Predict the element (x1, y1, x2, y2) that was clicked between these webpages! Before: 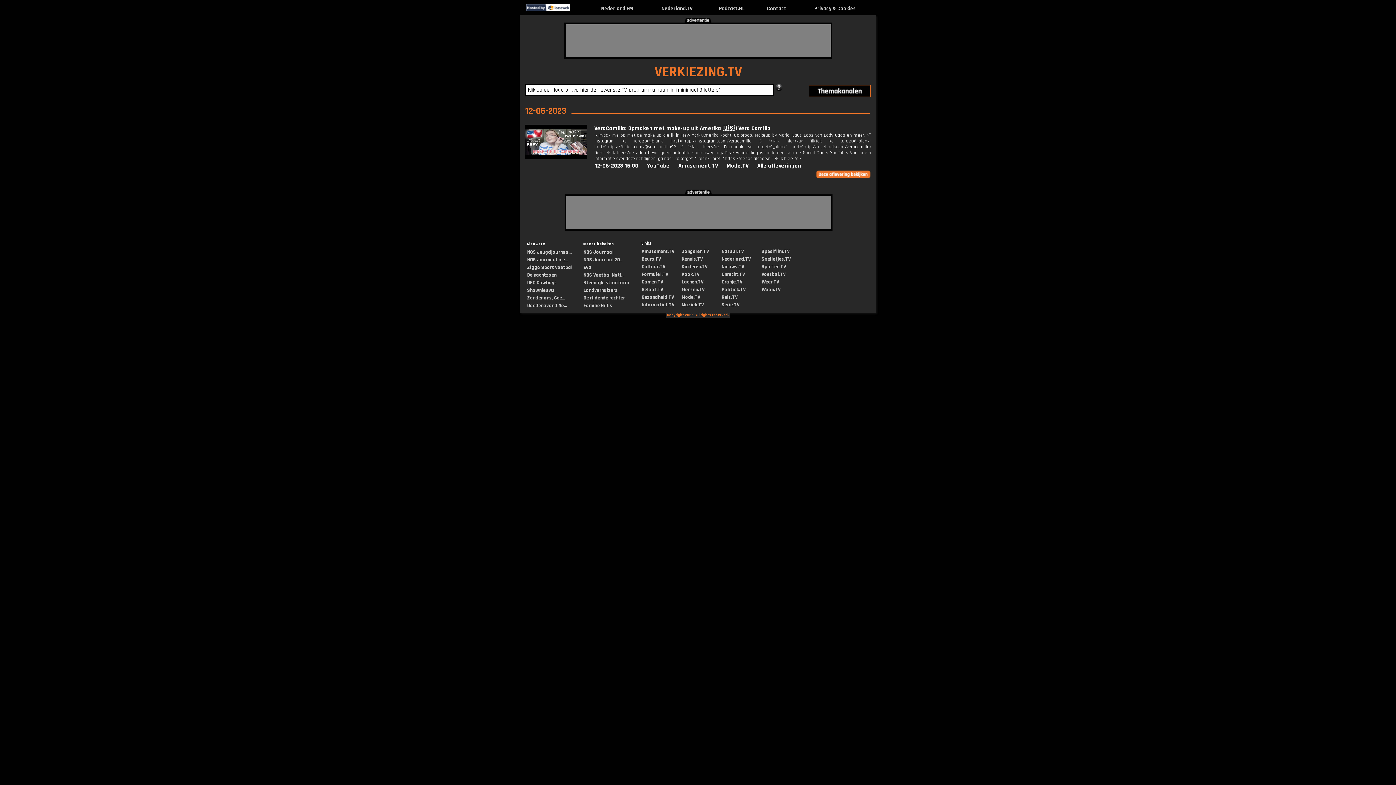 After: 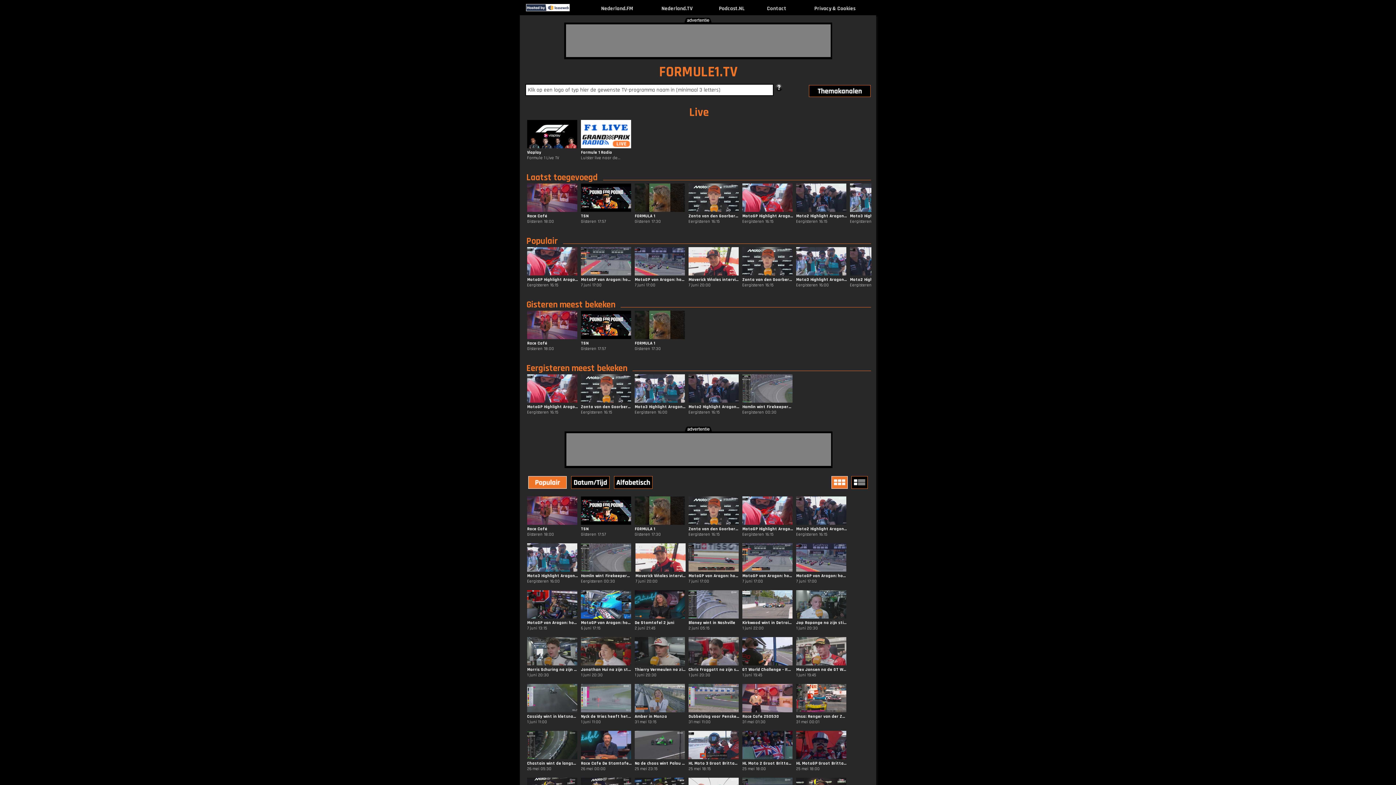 Action: bbox: (641, 271, 668, 277) label: Formule1.TV